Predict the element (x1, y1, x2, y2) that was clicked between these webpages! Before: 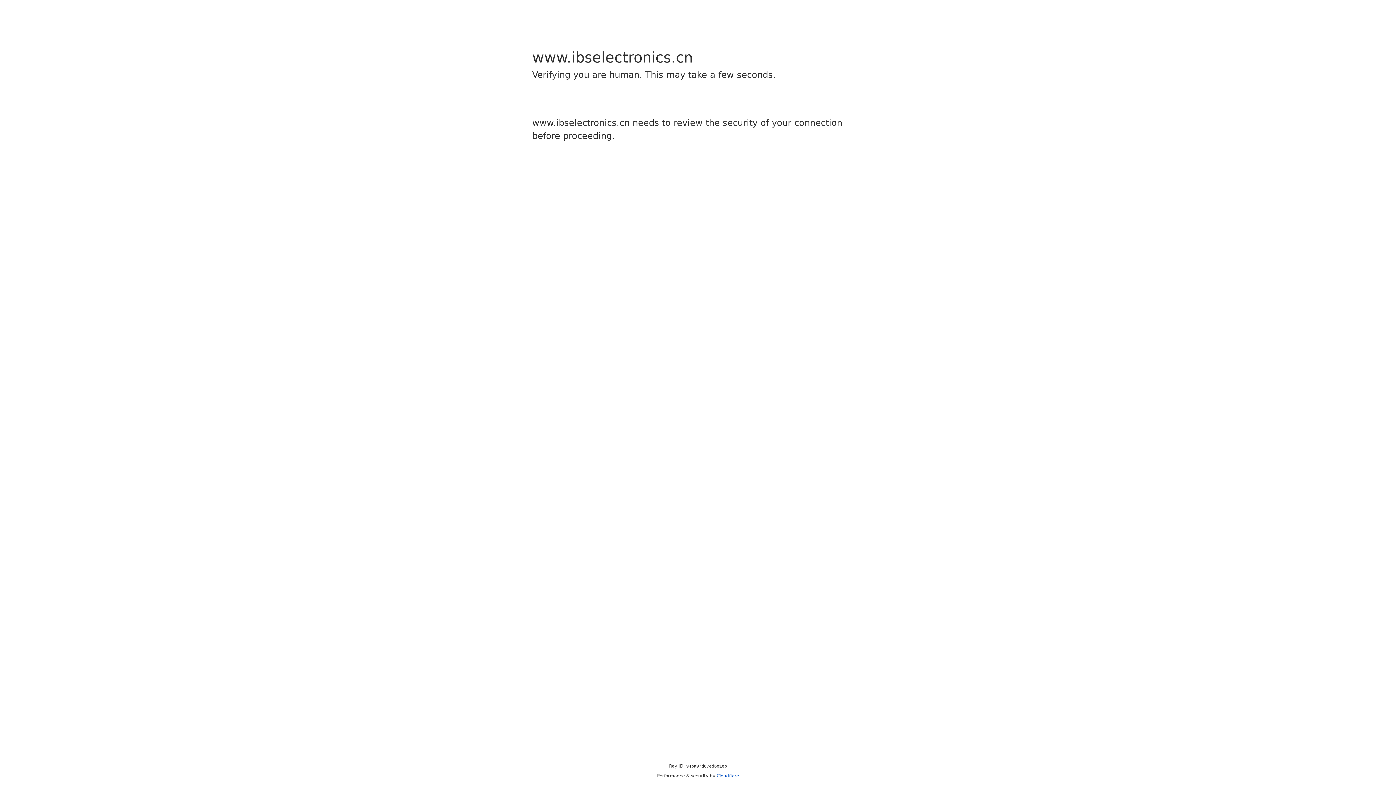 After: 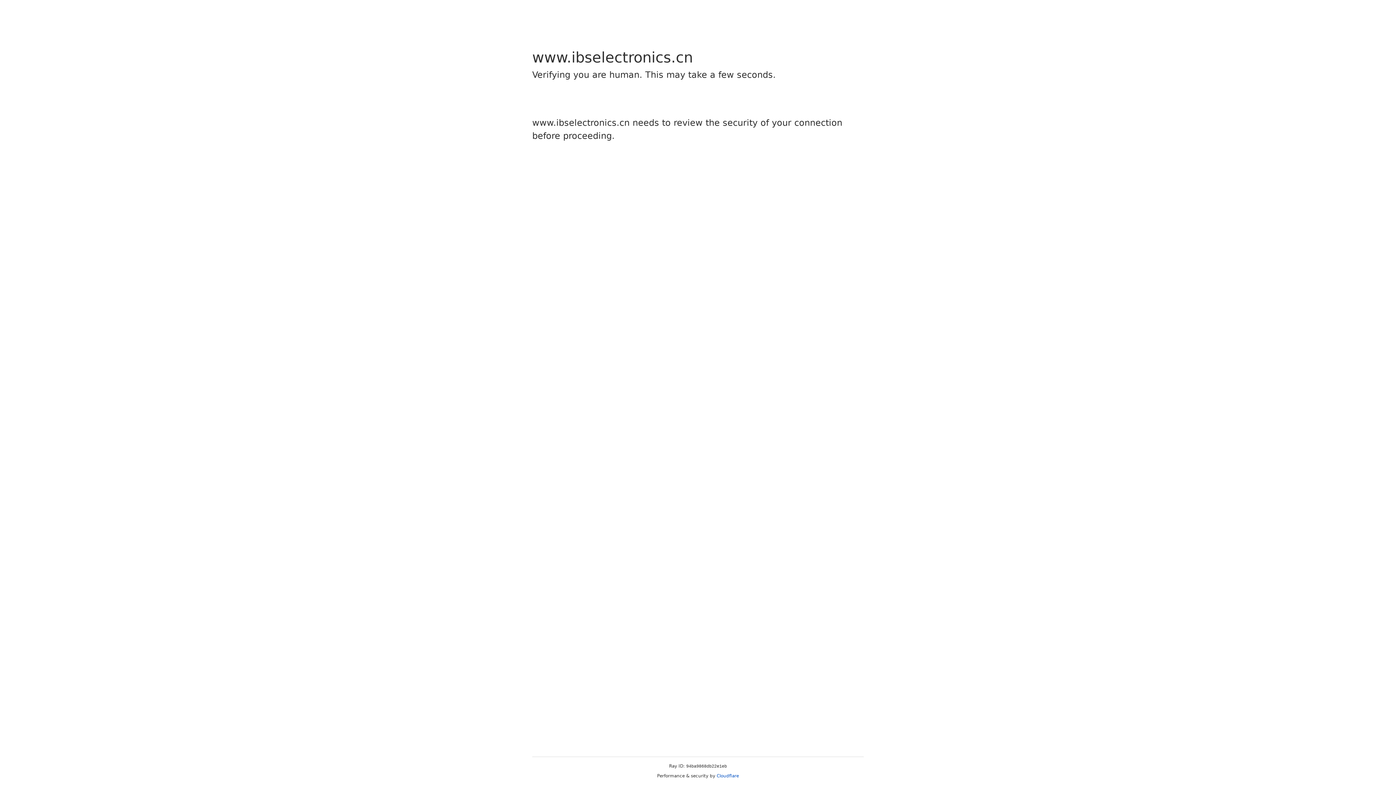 Action: bbox: (716, 773, 739, 778) label: Cloudflare